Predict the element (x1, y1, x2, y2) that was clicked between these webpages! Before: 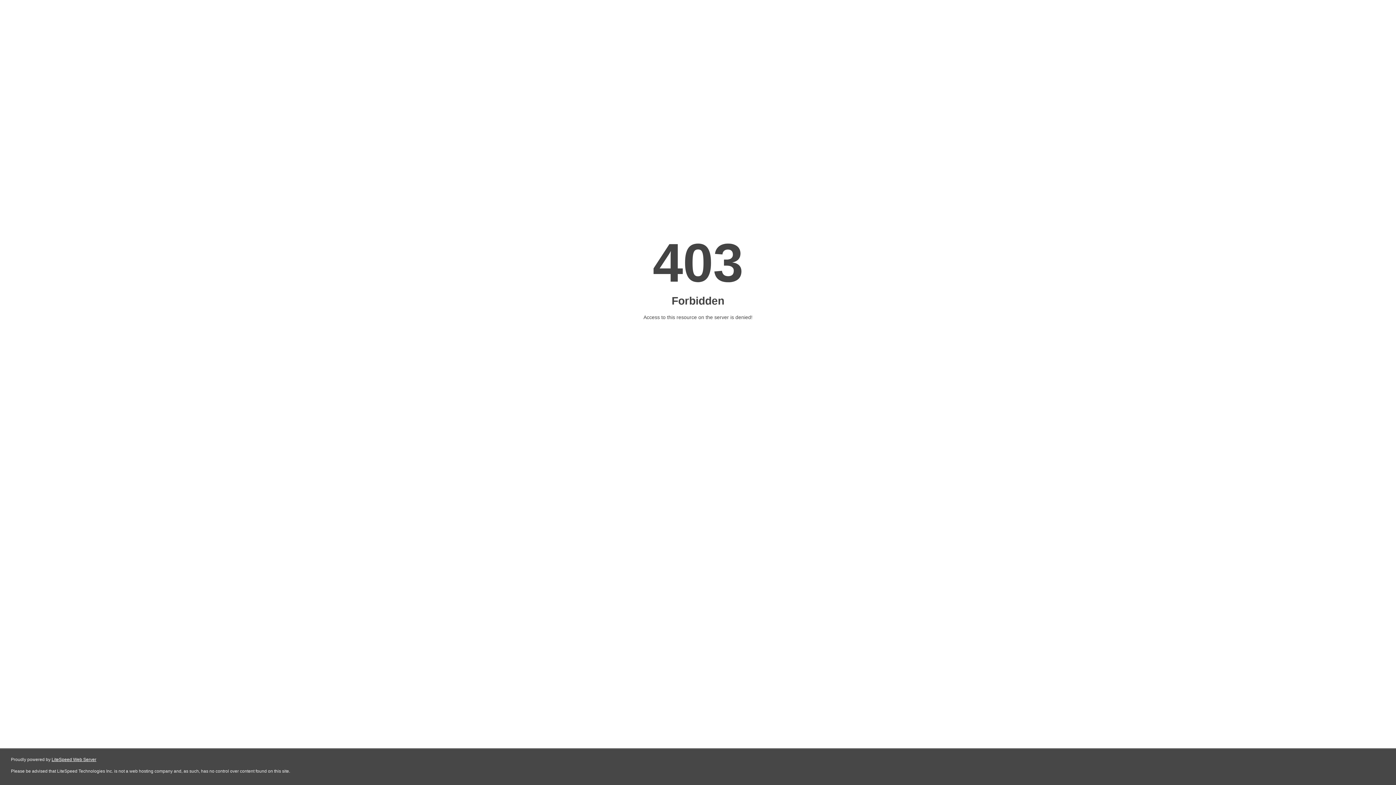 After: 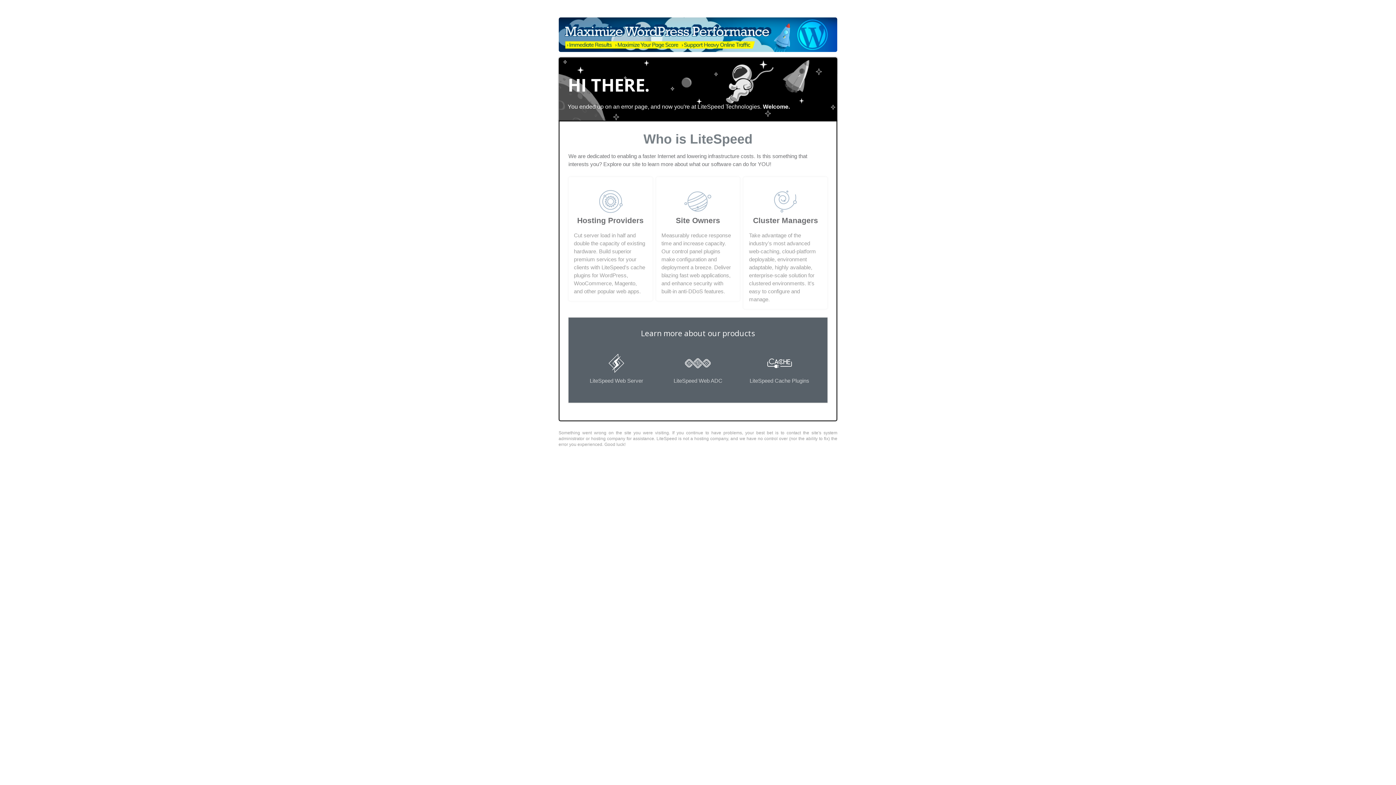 Action: label: LiteSpeed Web Server bbox: (51, 757, 96, 762)